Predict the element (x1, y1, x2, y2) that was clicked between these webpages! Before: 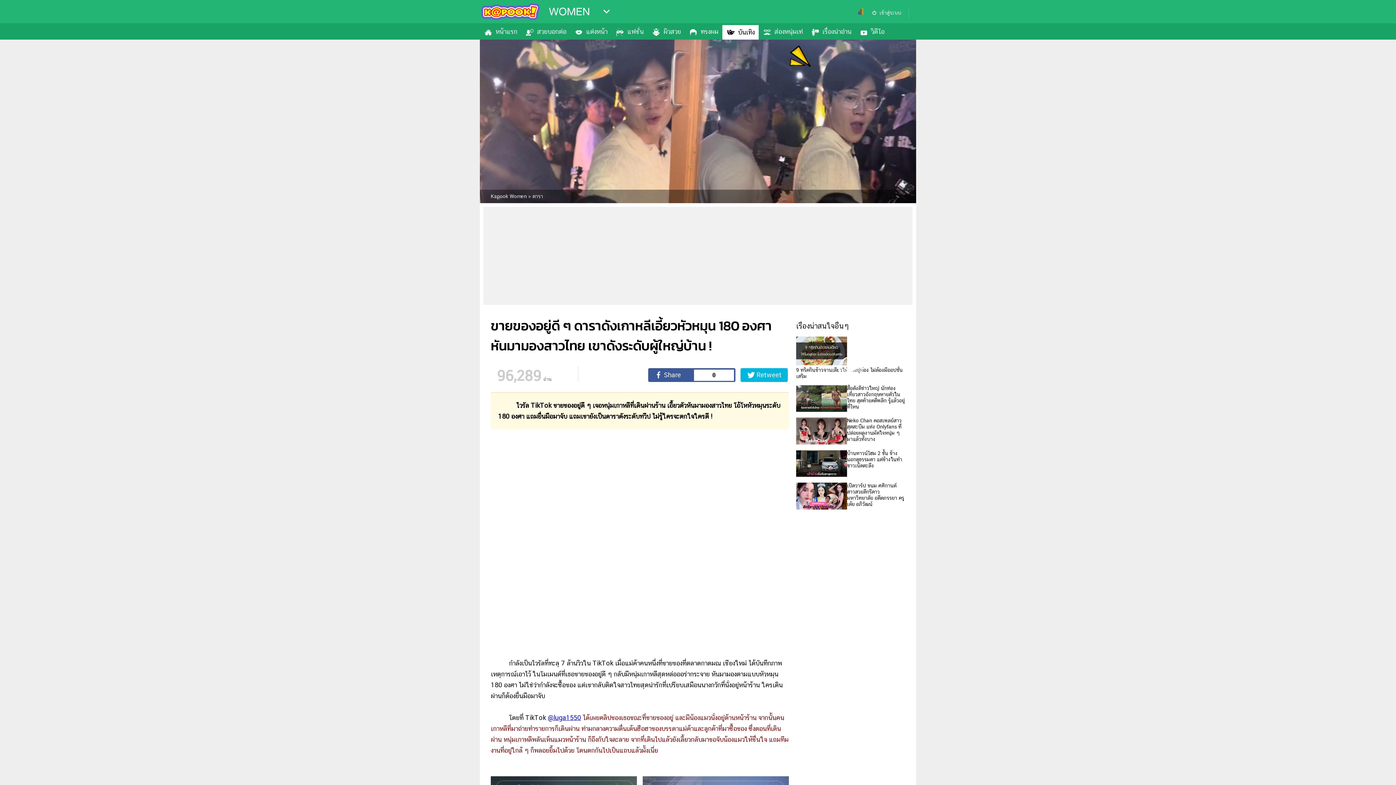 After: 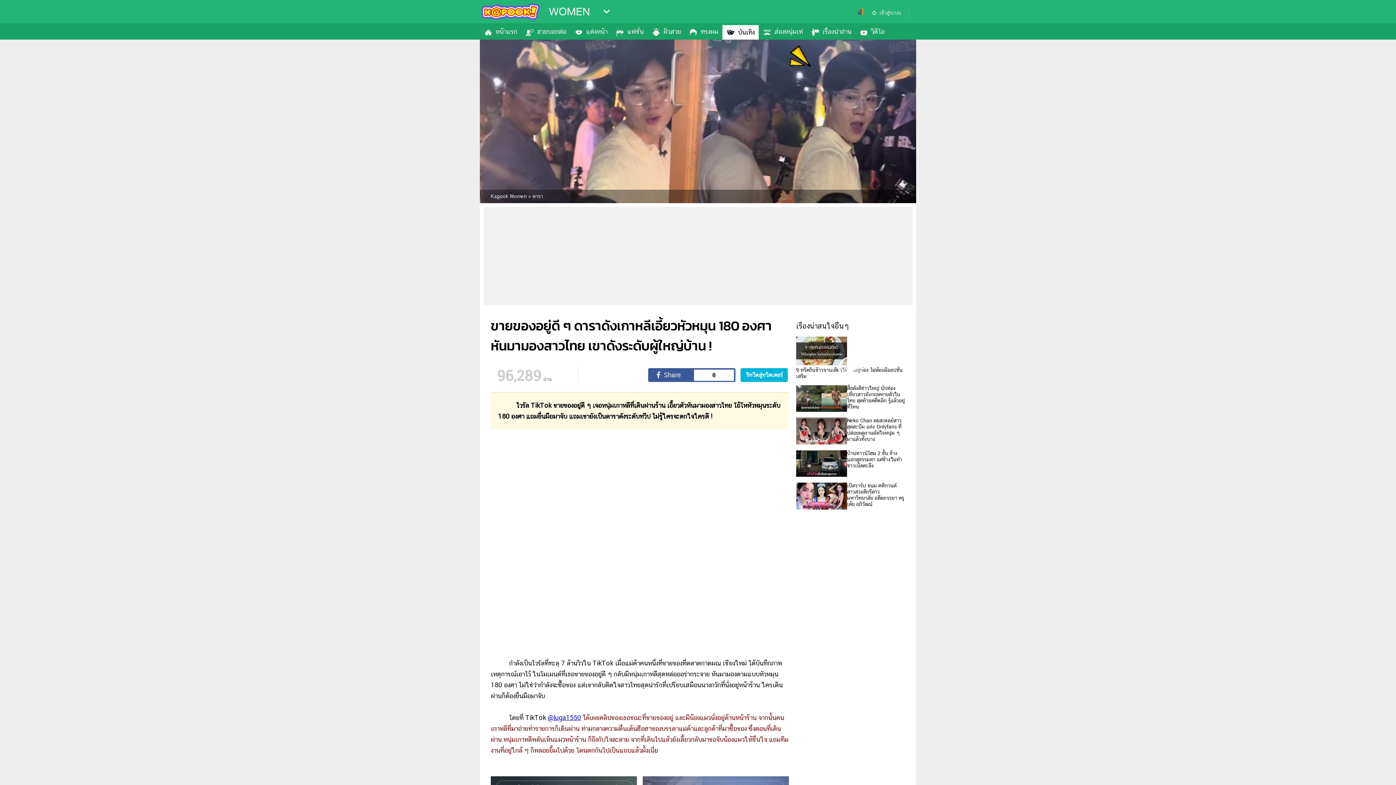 Action: bbox: (740, 368, 788, 382)